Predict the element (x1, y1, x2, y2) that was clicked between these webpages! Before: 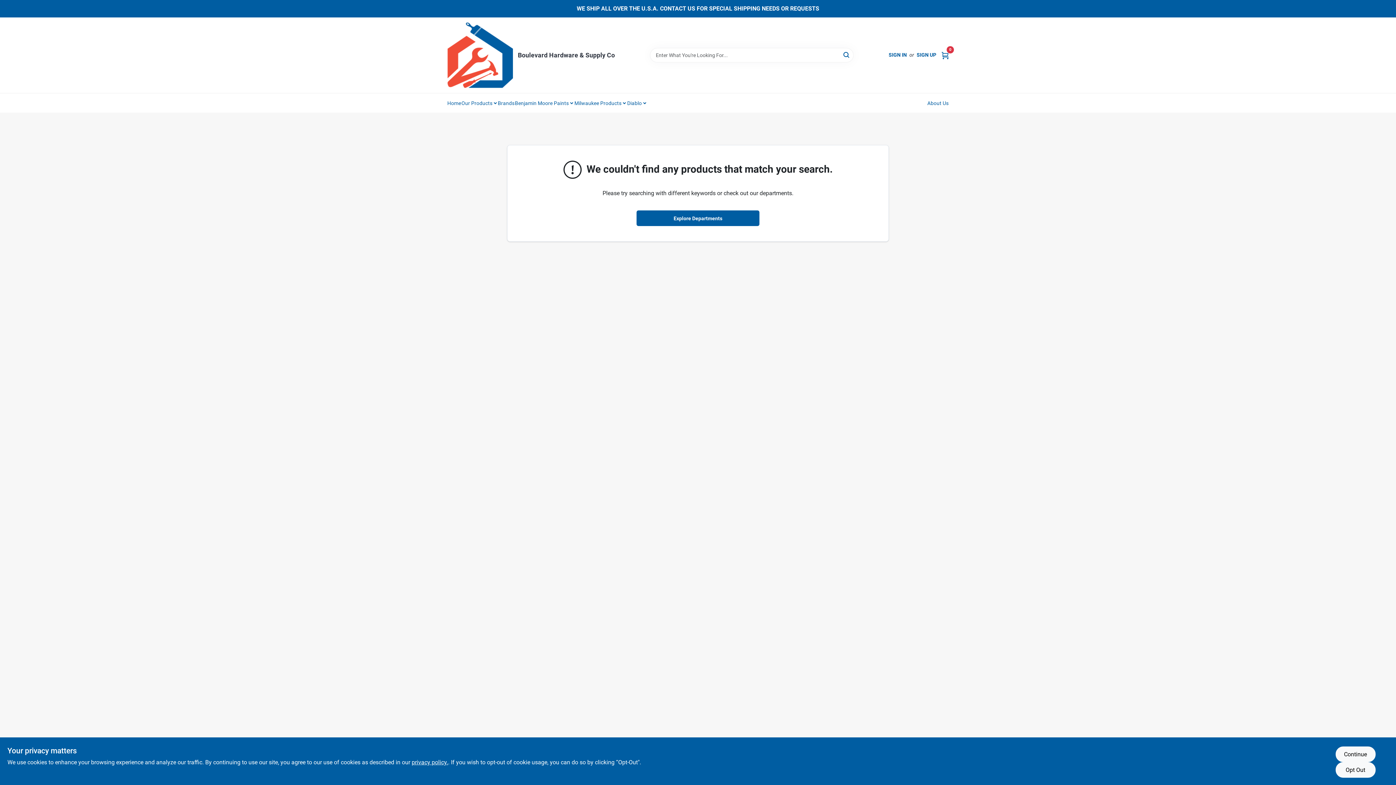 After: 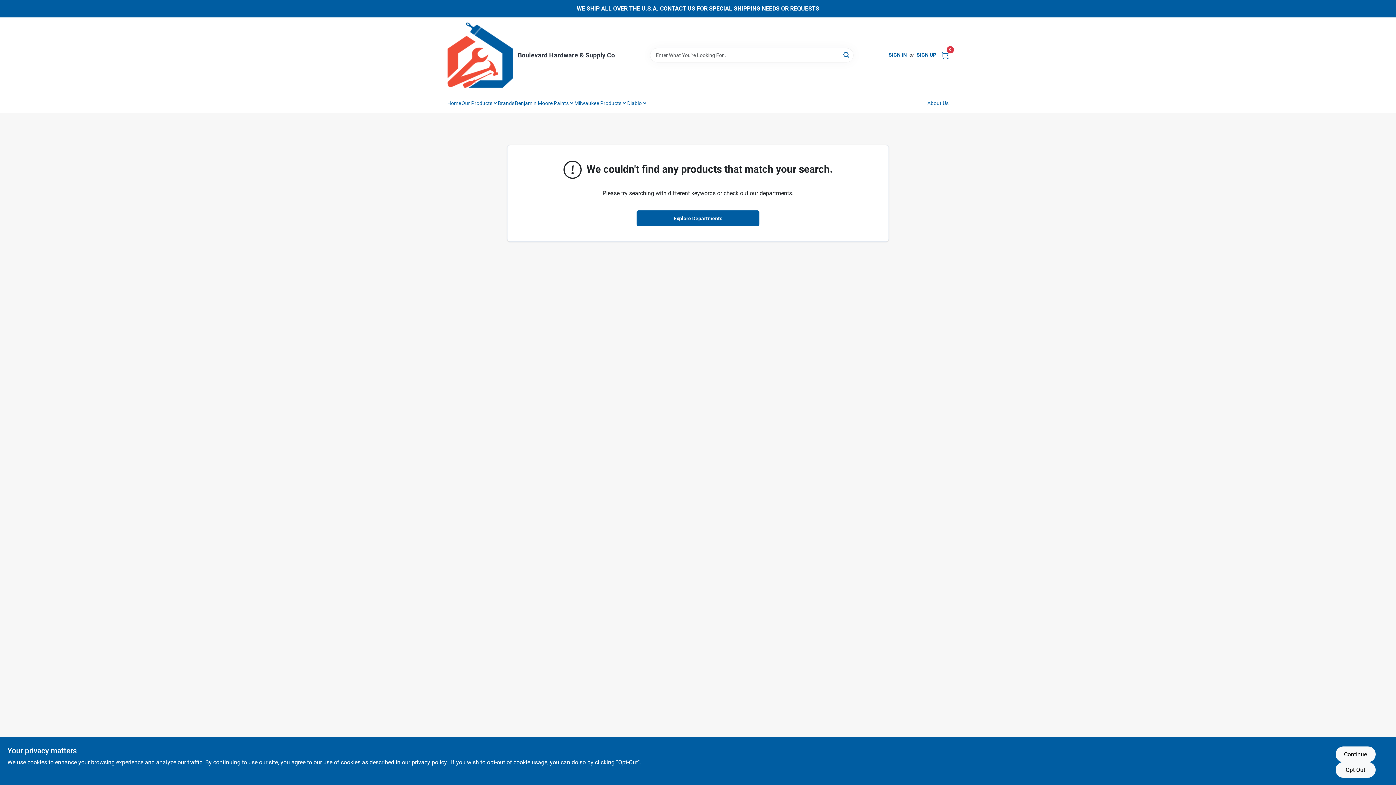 Action: bbox: (411, 759, 448, 766) label: privacy policy (opens in a new tab)